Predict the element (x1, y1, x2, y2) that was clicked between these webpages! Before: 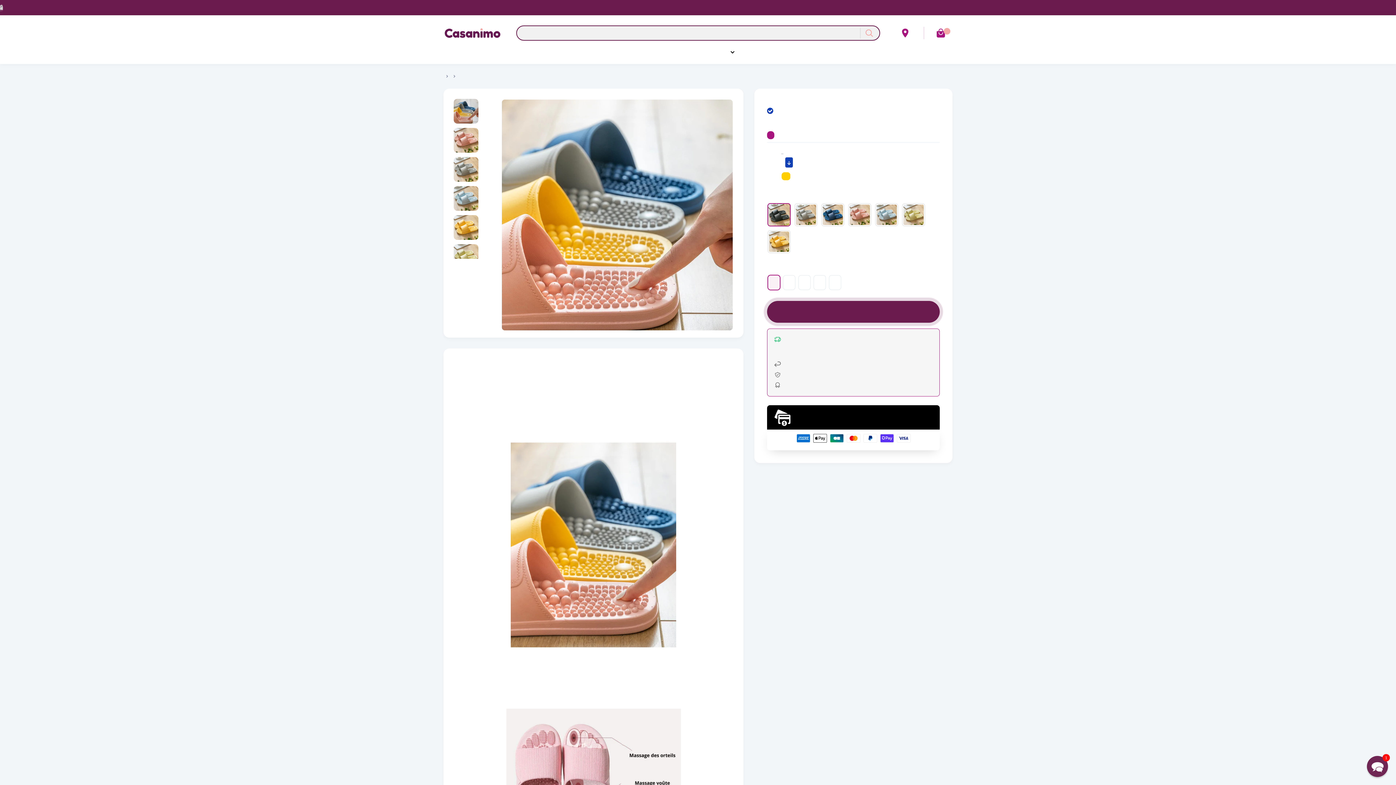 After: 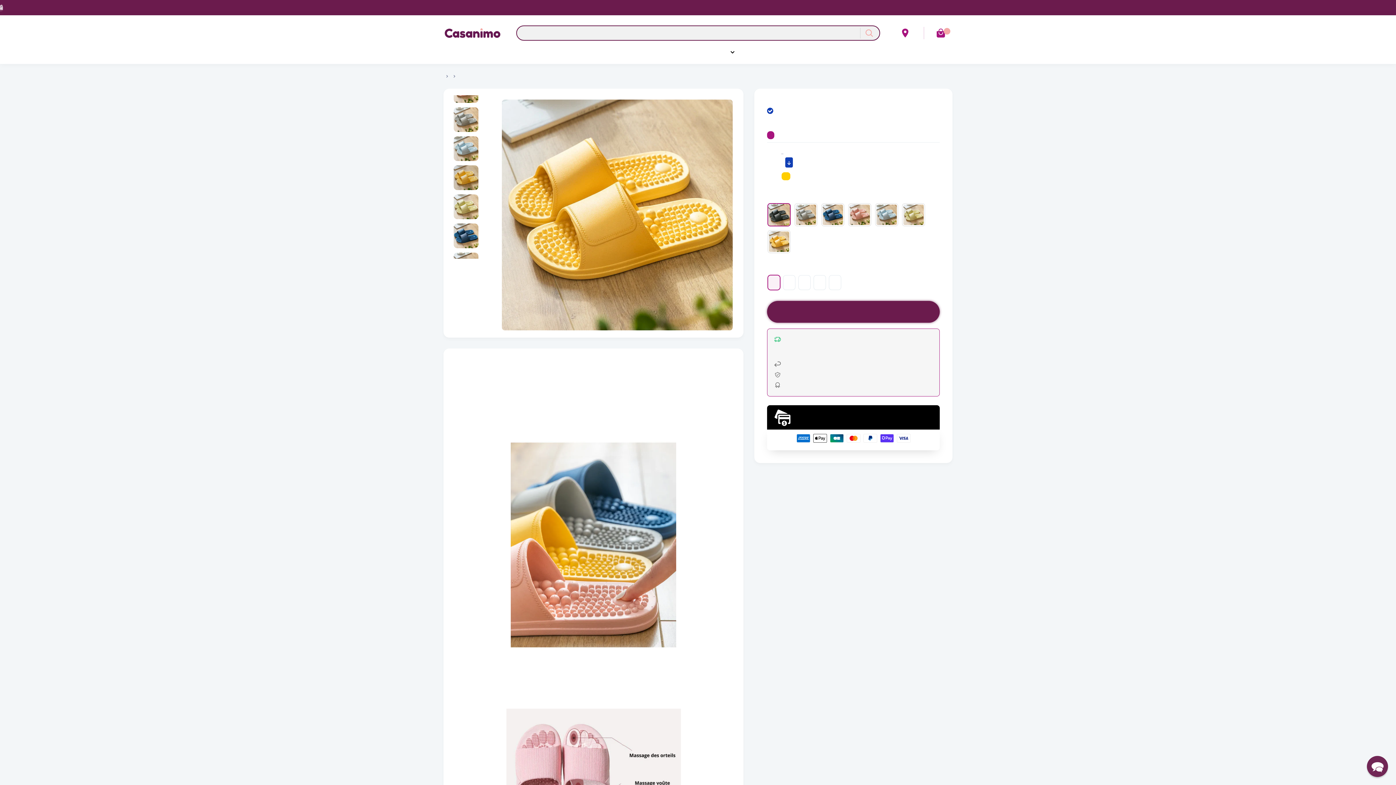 Action: bbox: (453, 214, 479, 240)